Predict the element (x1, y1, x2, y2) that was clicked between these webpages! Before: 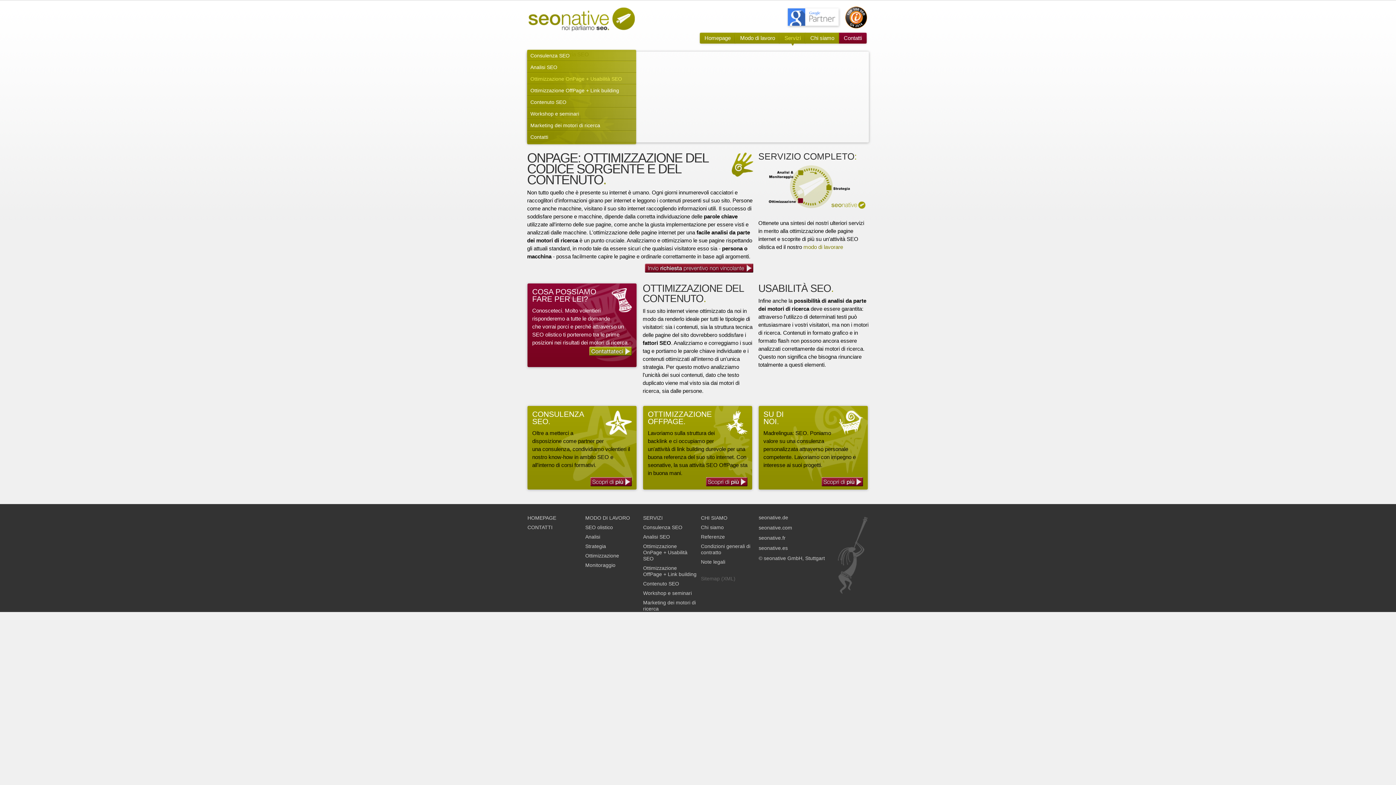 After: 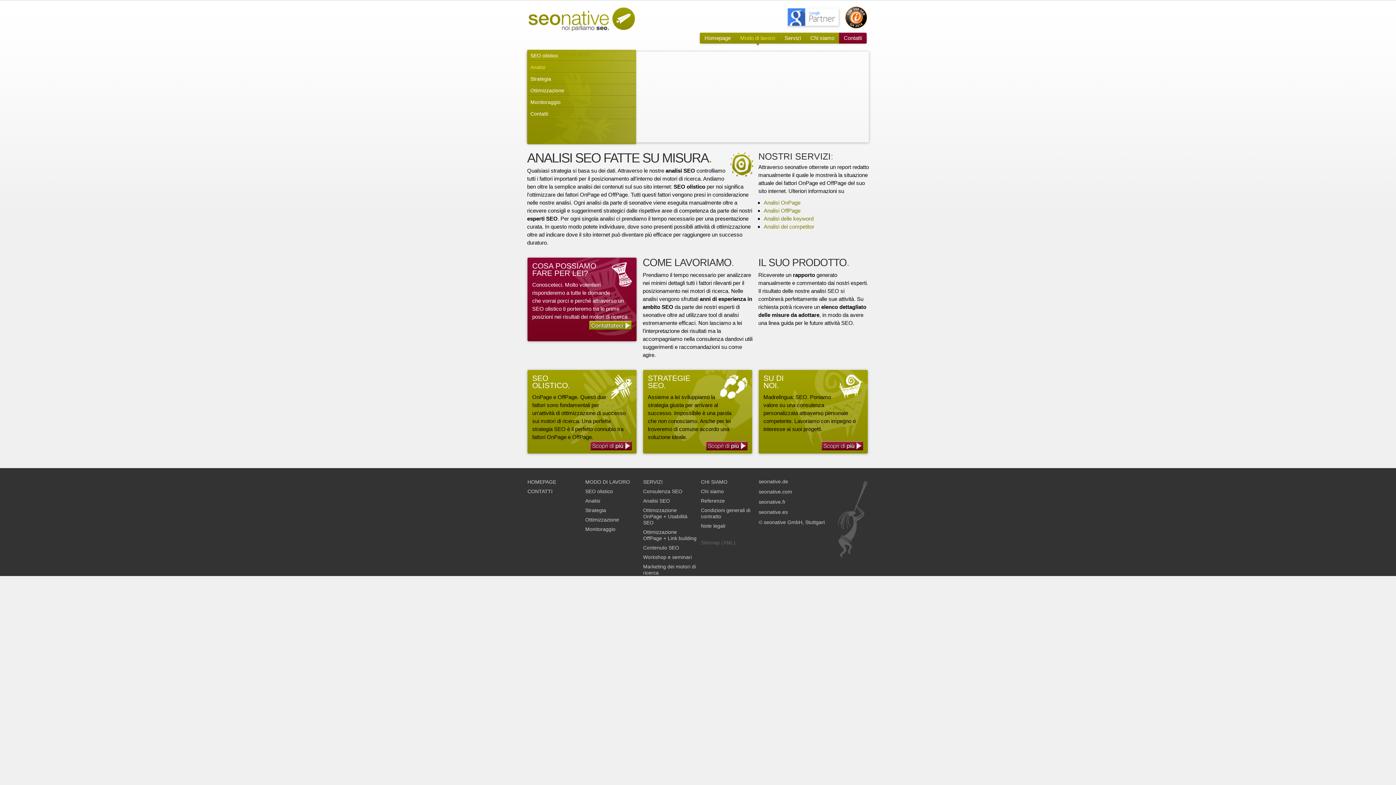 Action: label: Analisi bbox: (585, 534, 600, 540)